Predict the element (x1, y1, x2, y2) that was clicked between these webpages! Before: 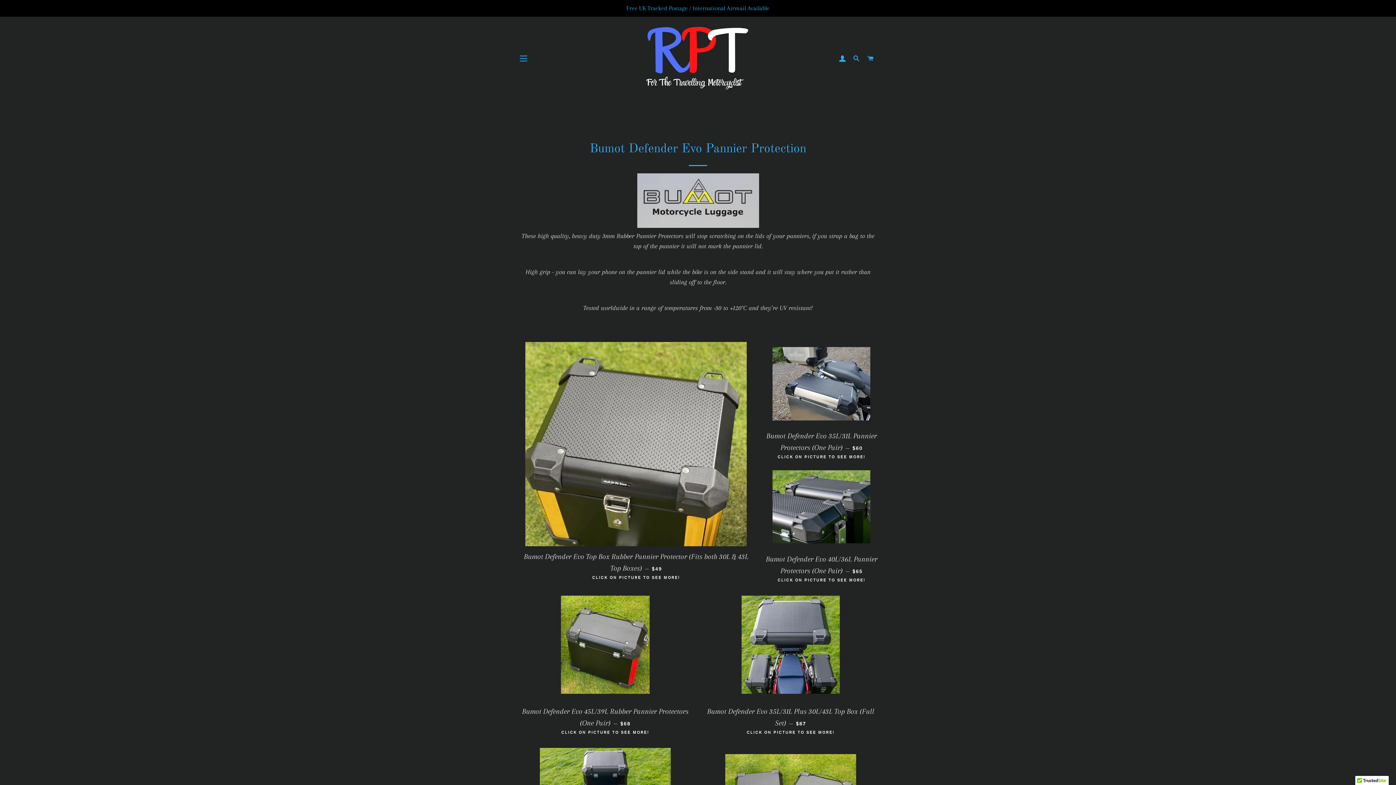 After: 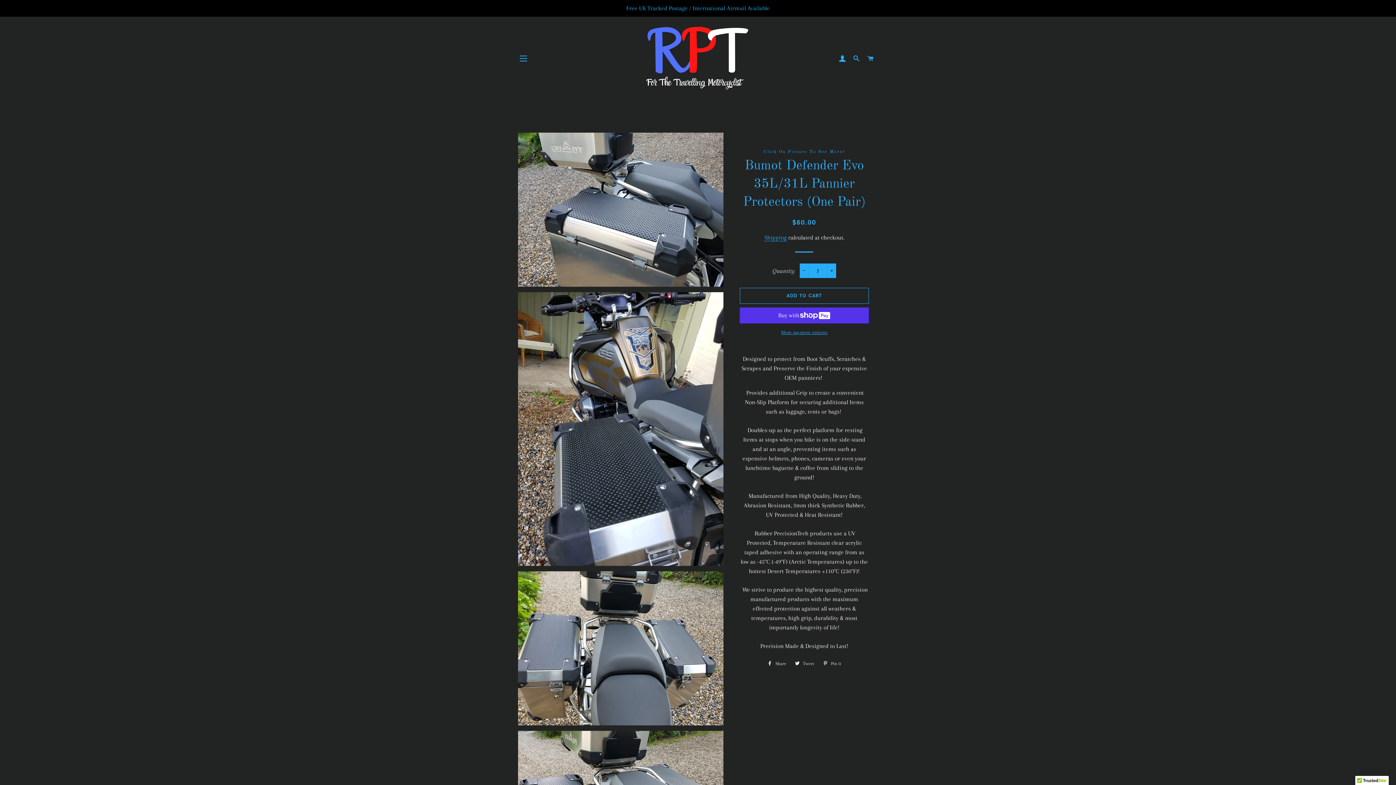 Action: bbox: (765, 425, 878, 465) label: Bumot Defender Evo 35L/31L Pannier Protectors (One Pair) — 
REGULAR PRICE
$60

CLICK ON PICTURE TO SEE MORE!